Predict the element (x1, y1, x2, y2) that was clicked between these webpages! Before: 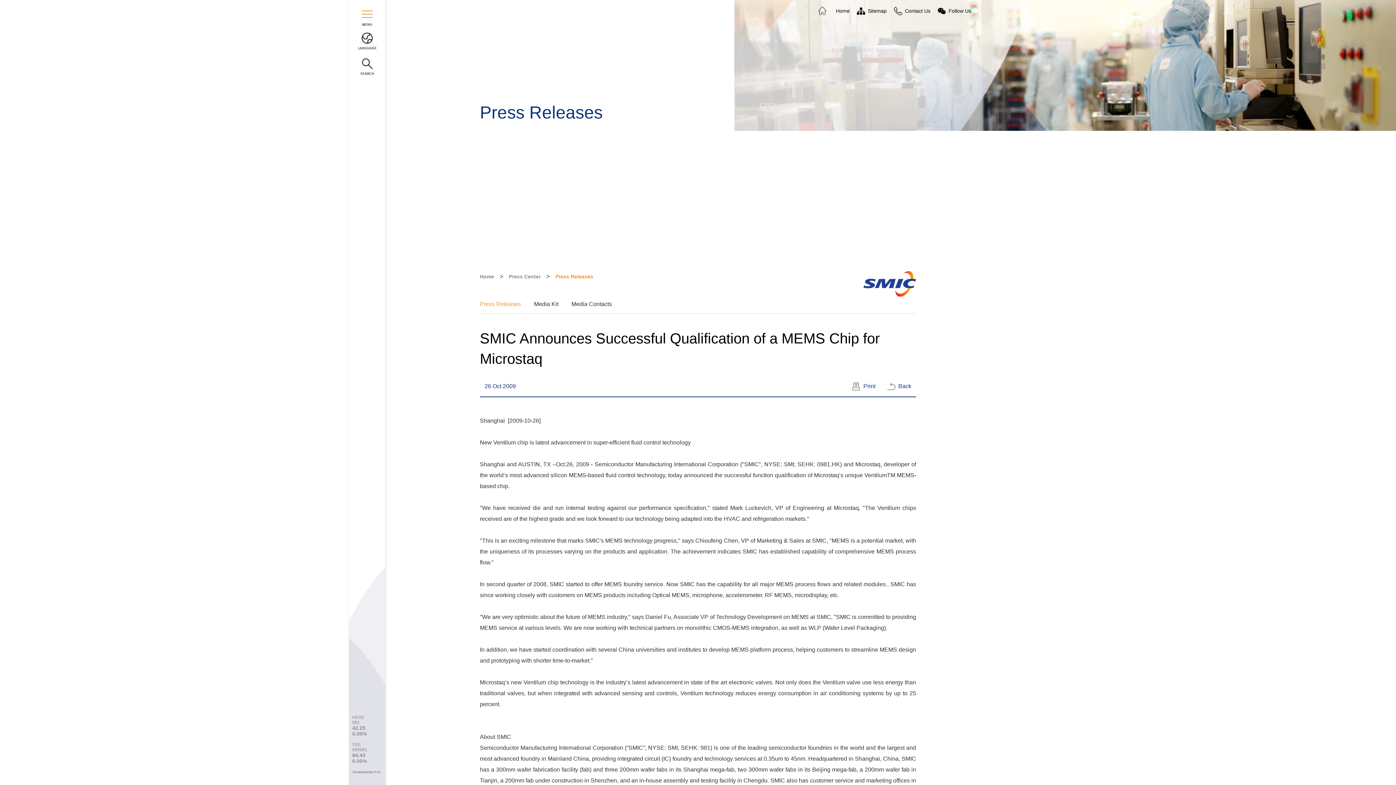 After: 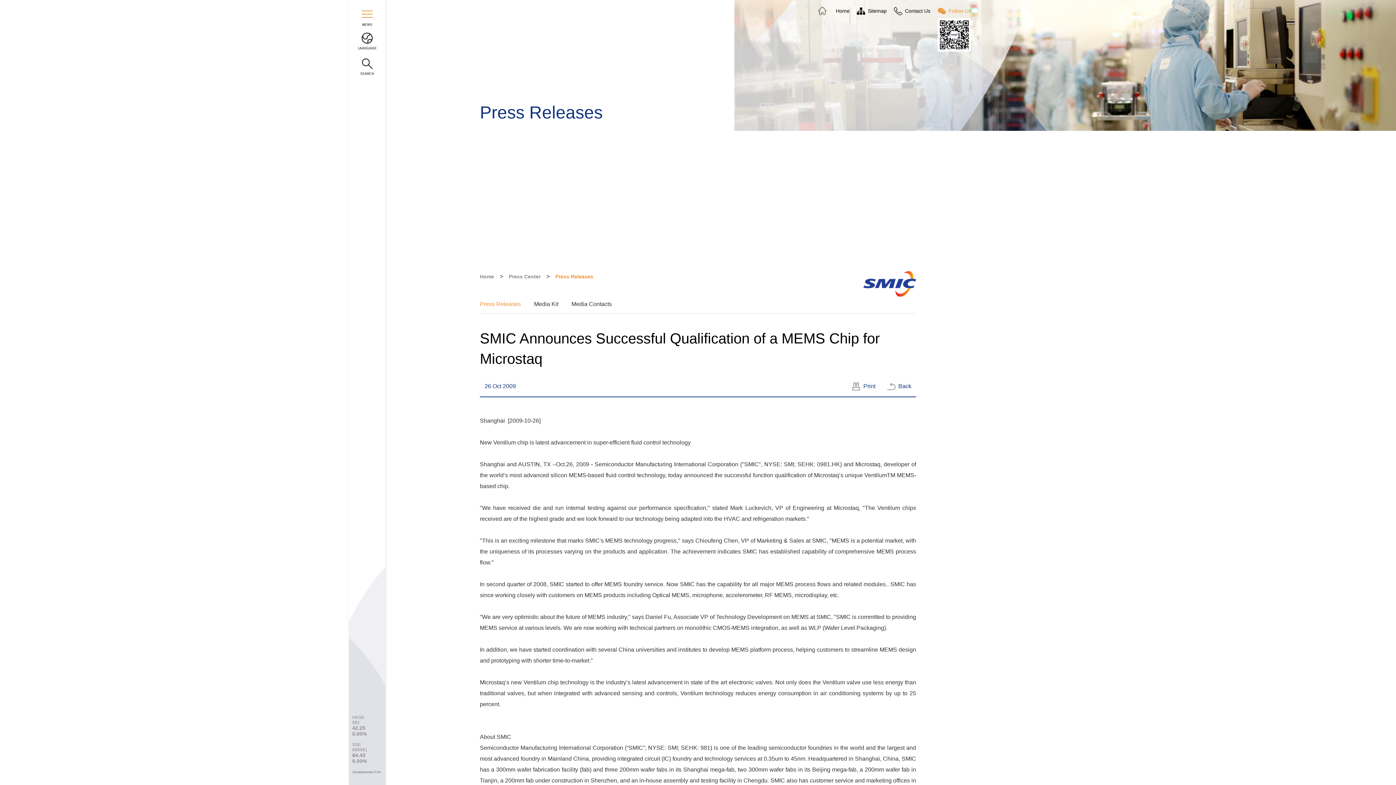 Action: bbox: (937, 3, 971, 18) label: Follow Us